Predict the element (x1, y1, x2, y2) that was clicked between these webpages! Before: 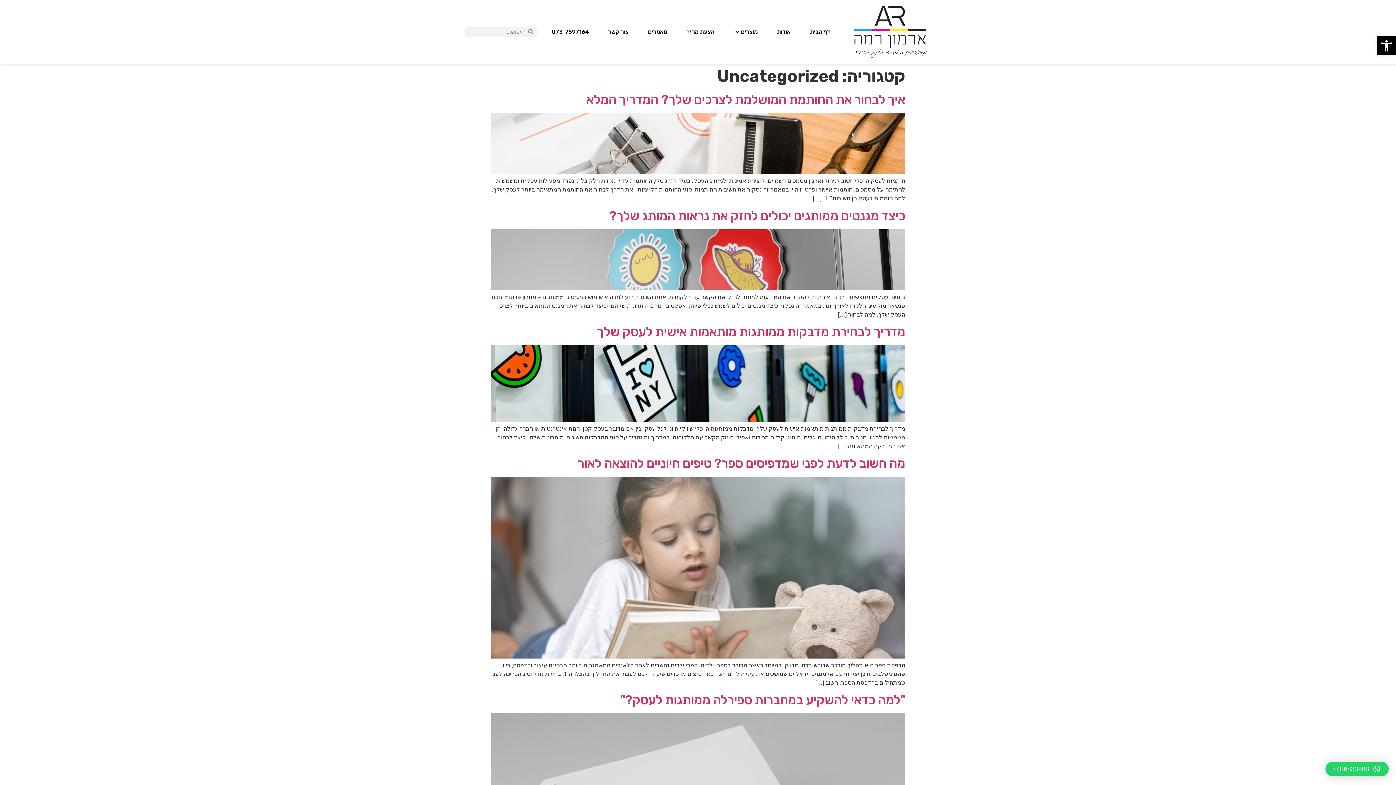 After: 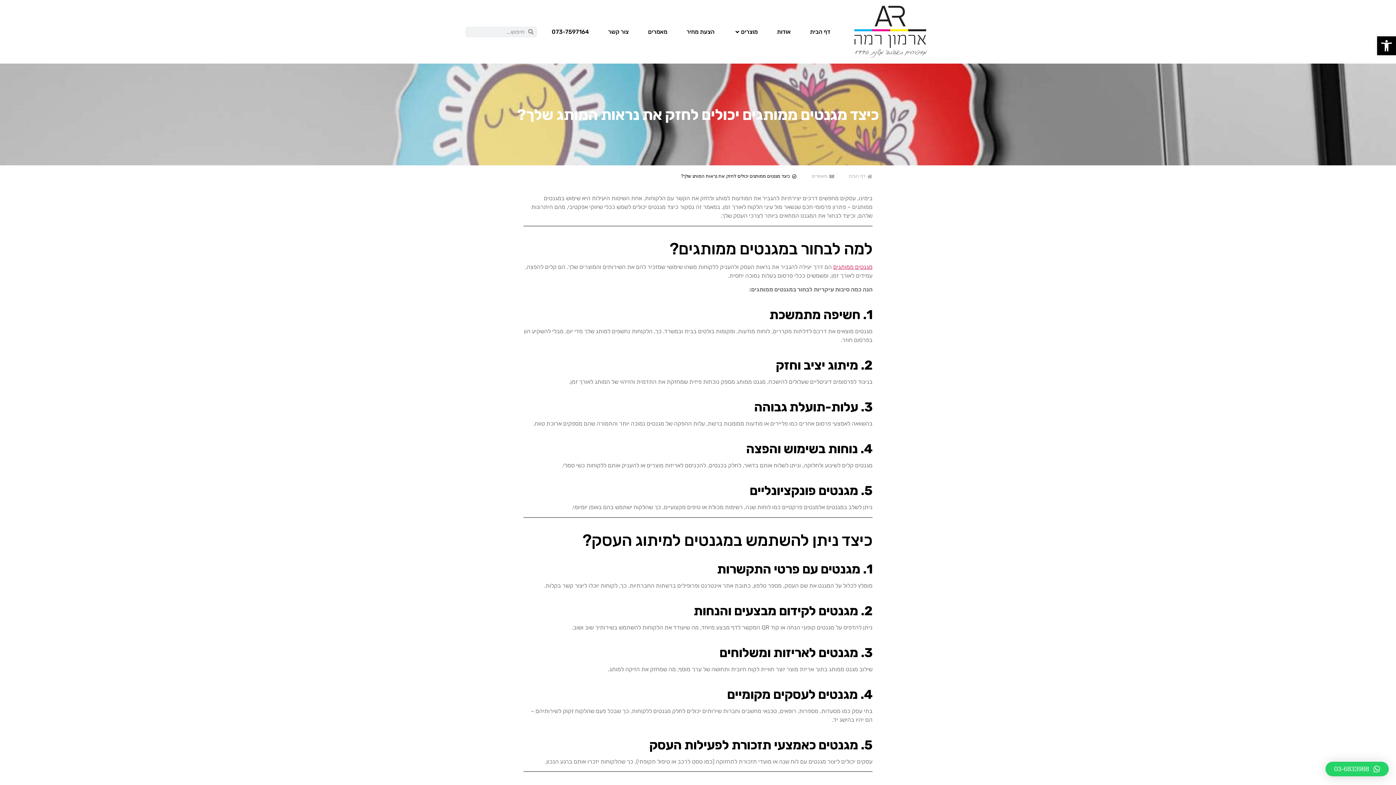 Action: label: כיצד מגנטים ממותגים יכולים לחזק את נראות המותג שלך? bbox: (609, 208, 905, 223)